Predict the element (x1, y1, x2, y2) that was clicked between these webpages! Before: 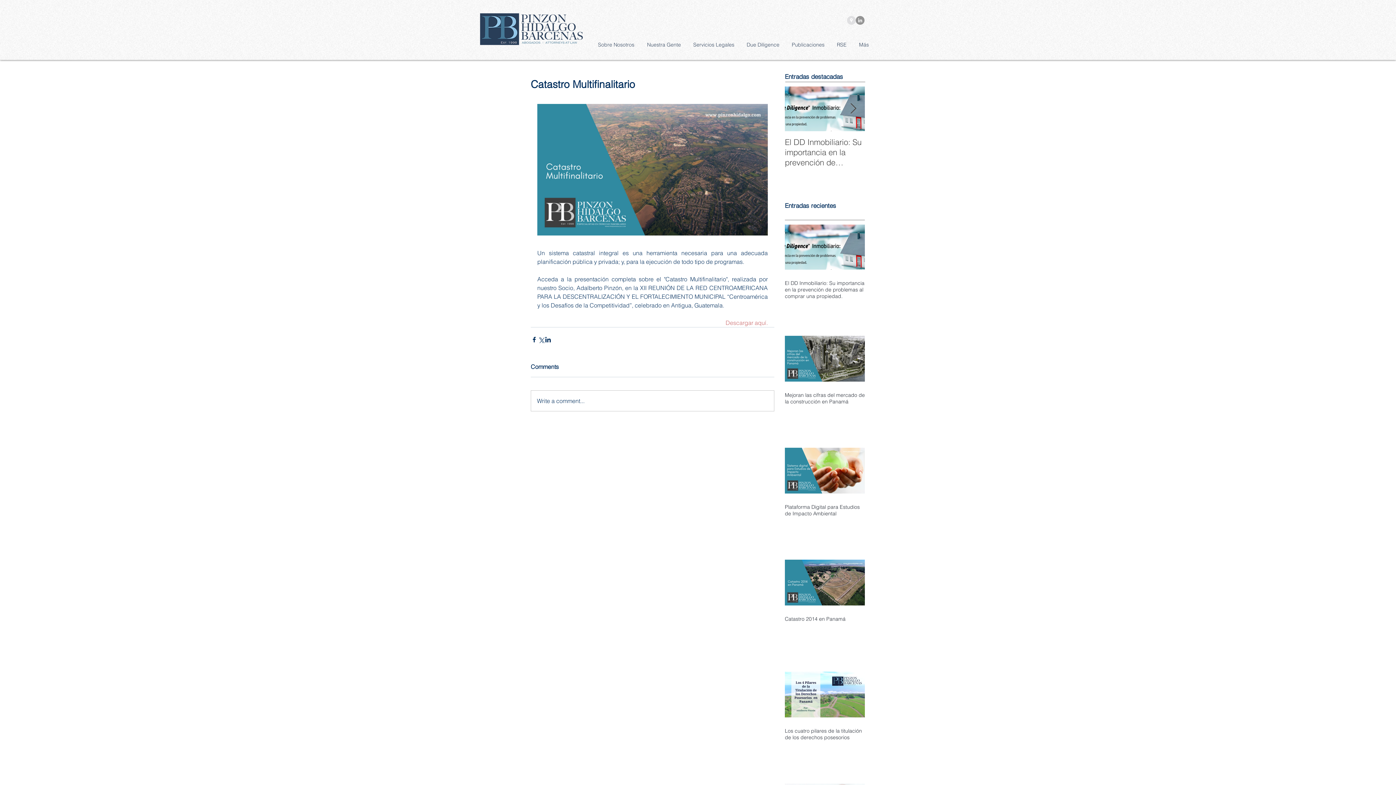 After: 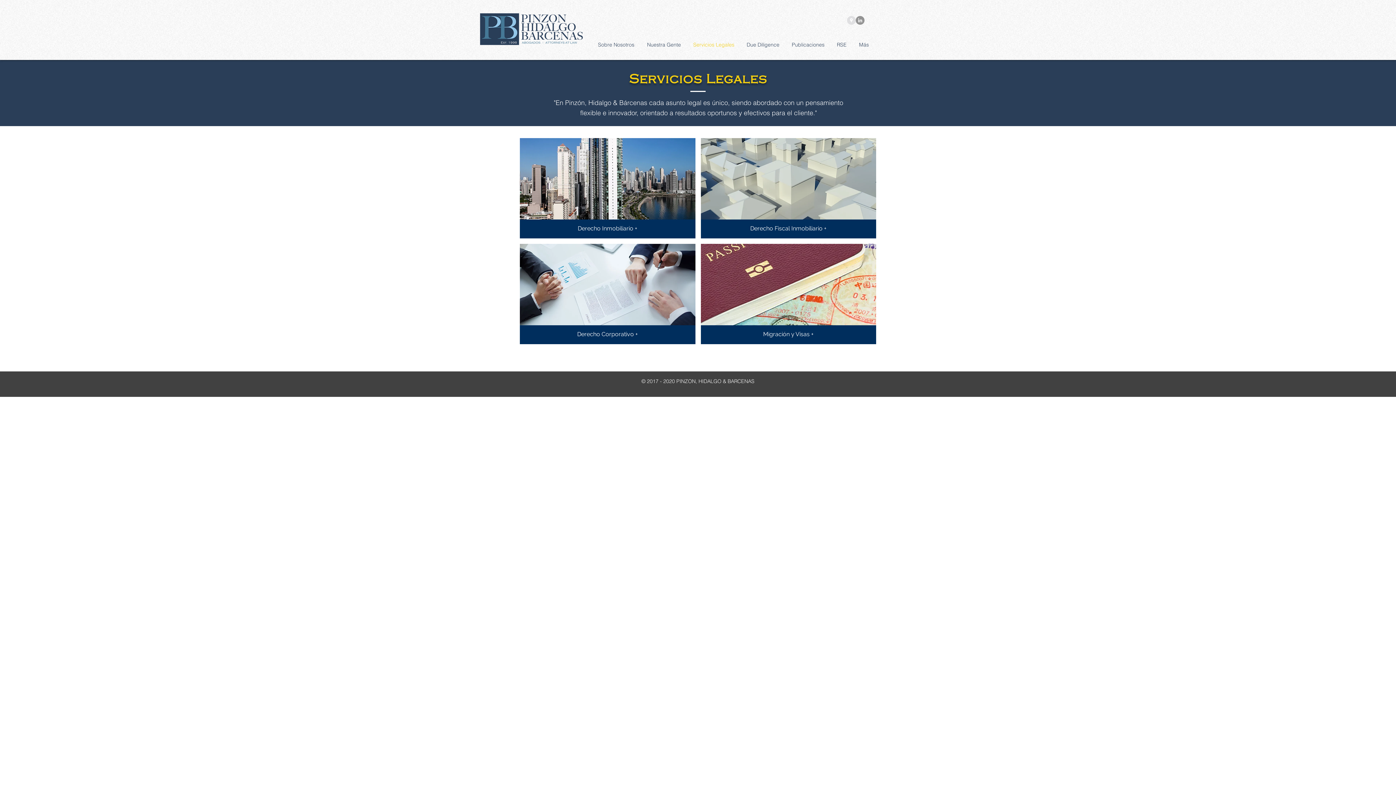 Action: label: Servicios Legales bbox: (688, 35, 741, 53)